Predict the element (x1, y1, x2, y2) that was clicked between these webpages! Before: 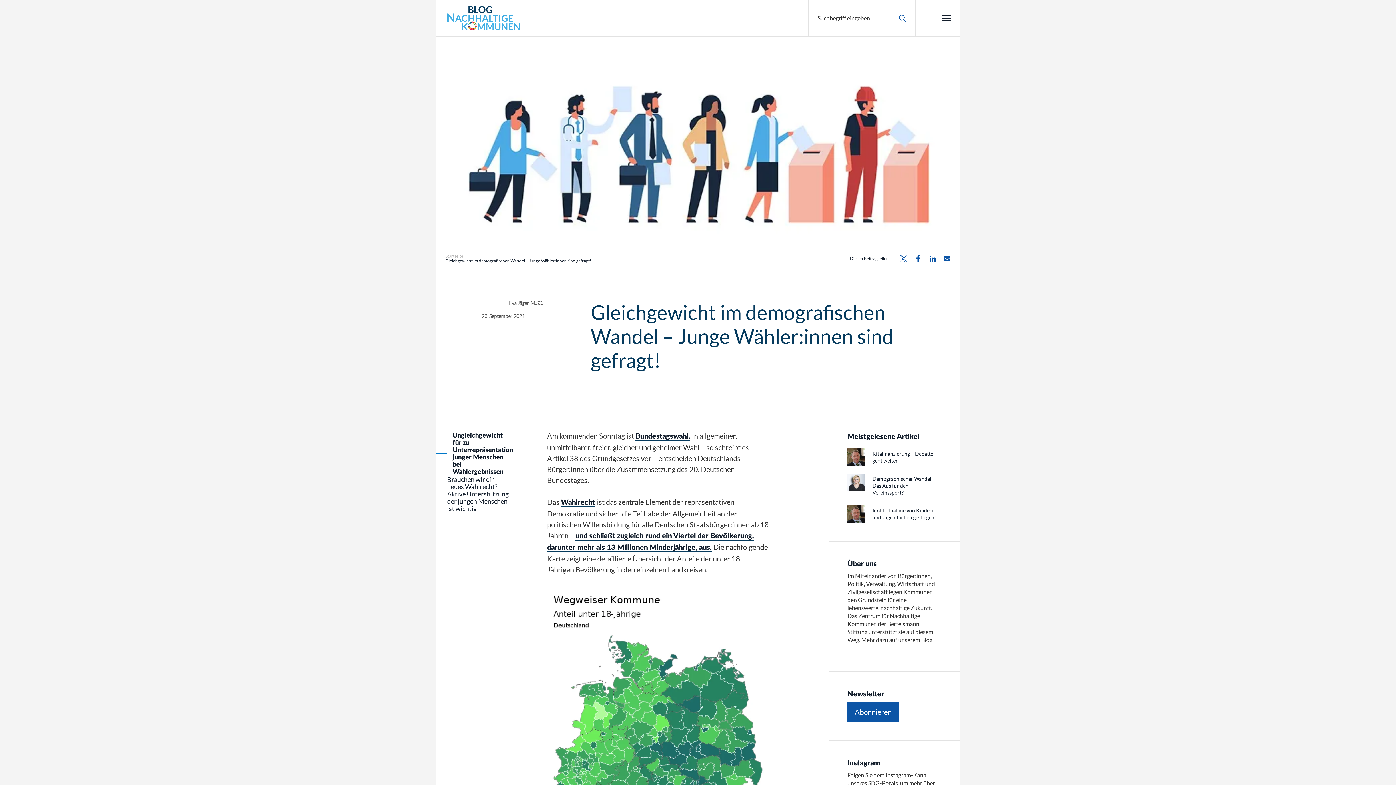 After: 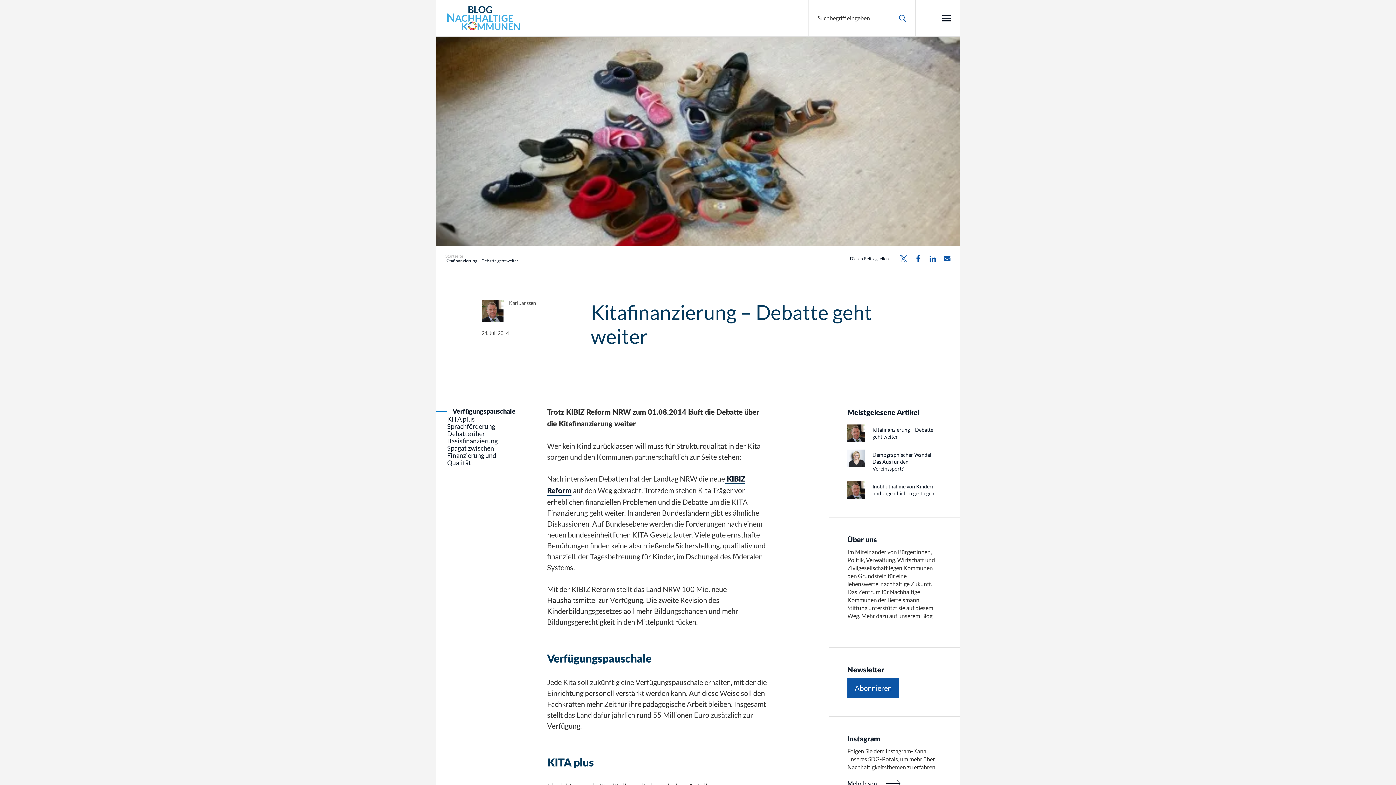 Action: label: Kitafinanzierung – Debatte geht weiter bbox: (847, 448, 938, 466)